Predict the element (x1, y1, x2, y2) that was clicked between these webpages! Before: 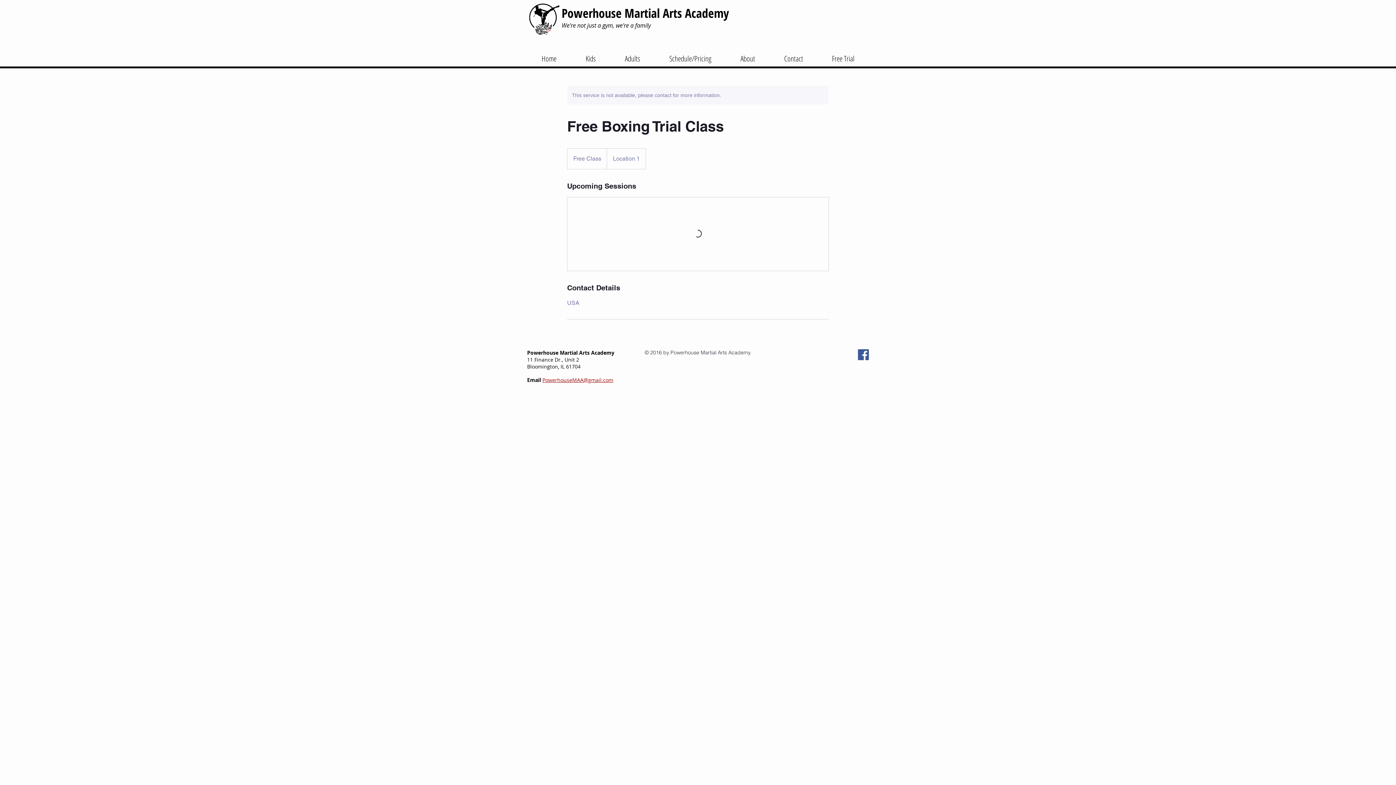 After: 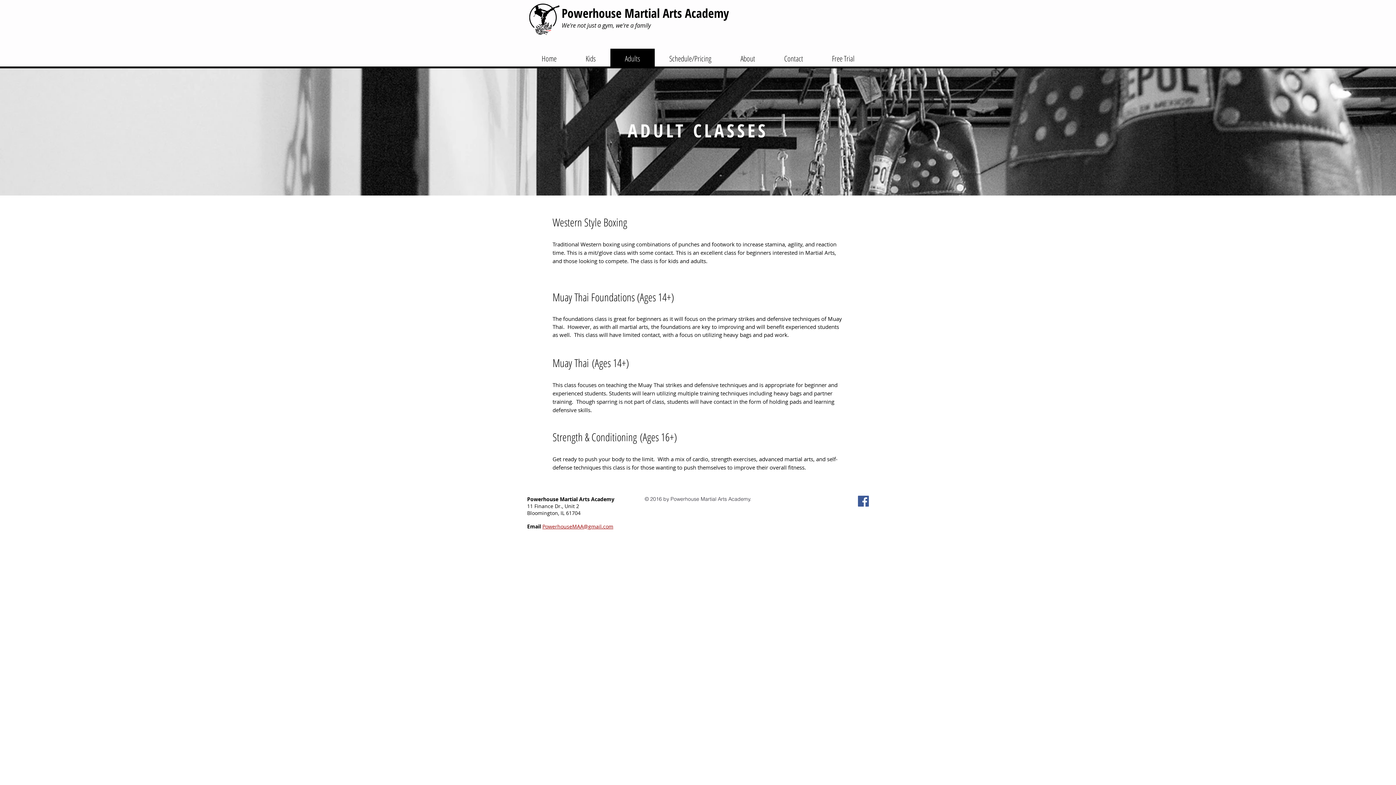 Action: bbox: (610, 48, 654, 73) label: Adults